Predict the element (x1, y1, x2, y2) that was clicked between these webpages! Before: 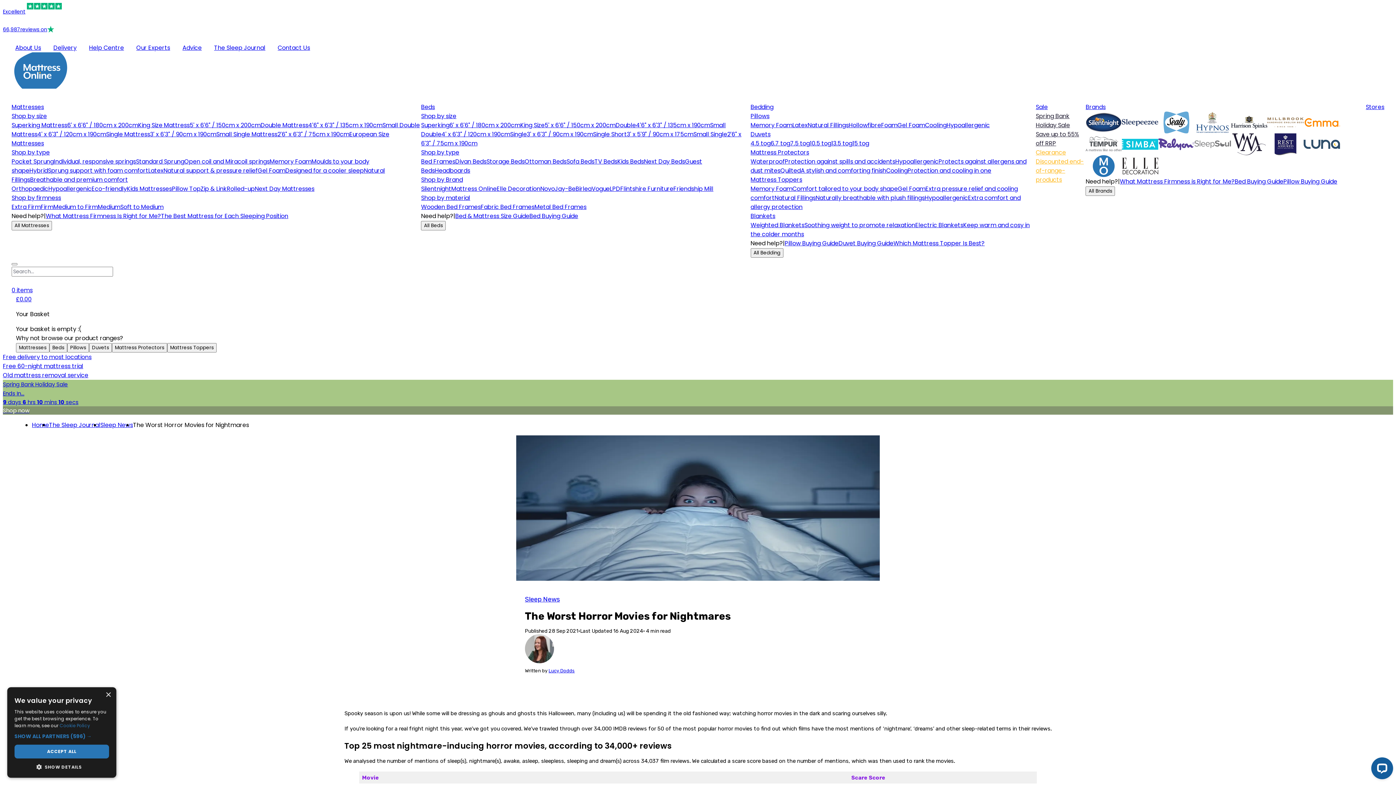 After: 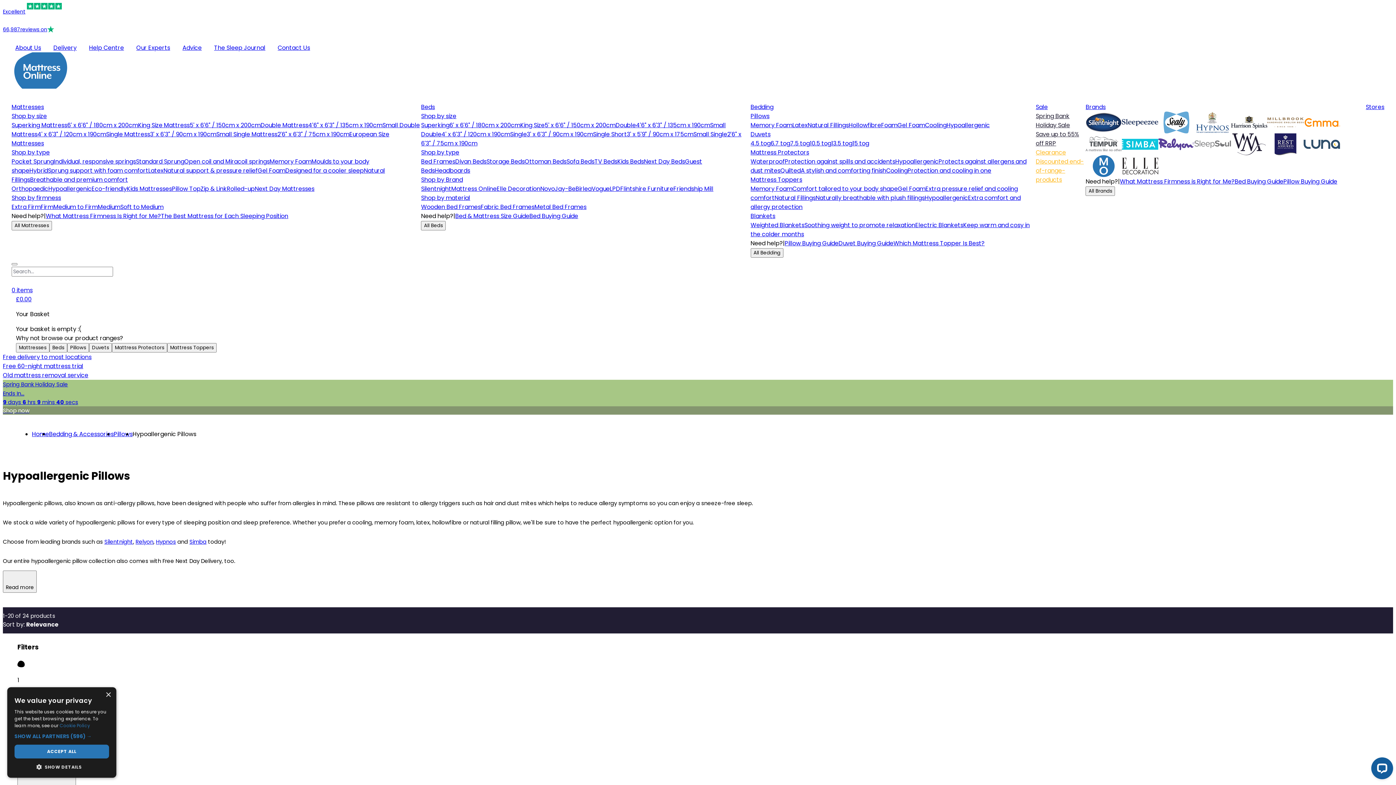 Action: label: Hypoallergenic bbox: (946, 121, 990, 129)